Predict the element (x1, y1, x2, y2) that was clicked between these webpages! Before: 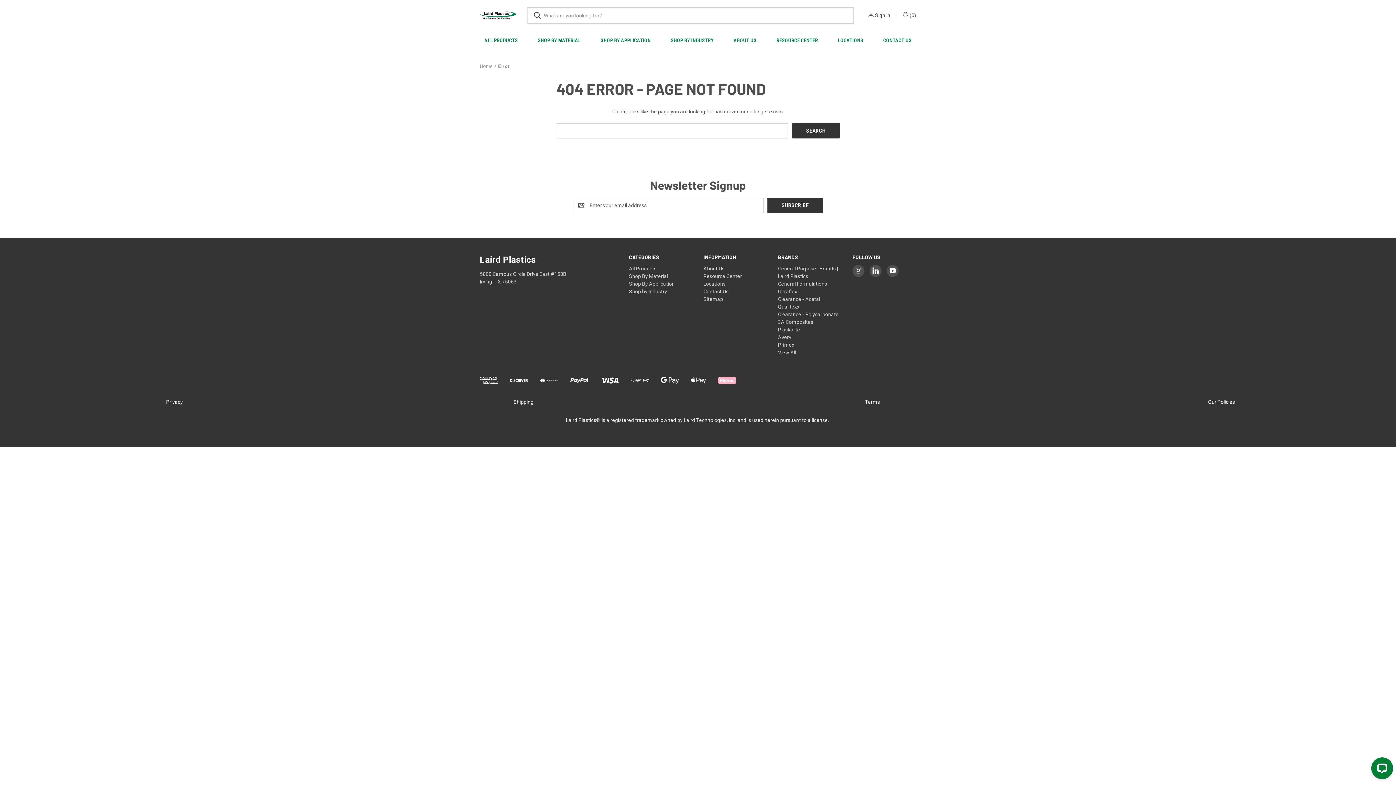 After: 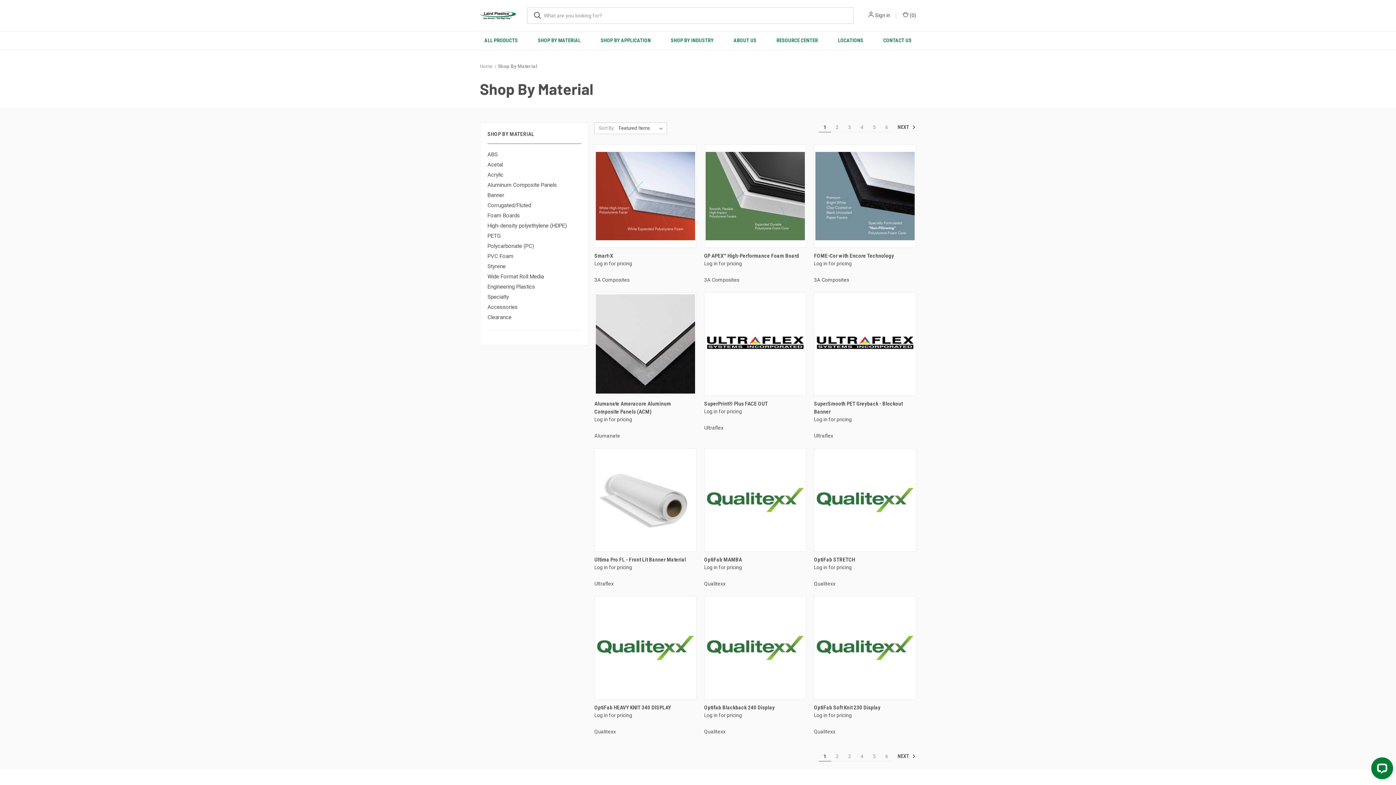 Action: label: Shop By Material bbox: (527, 31, 590, 49)